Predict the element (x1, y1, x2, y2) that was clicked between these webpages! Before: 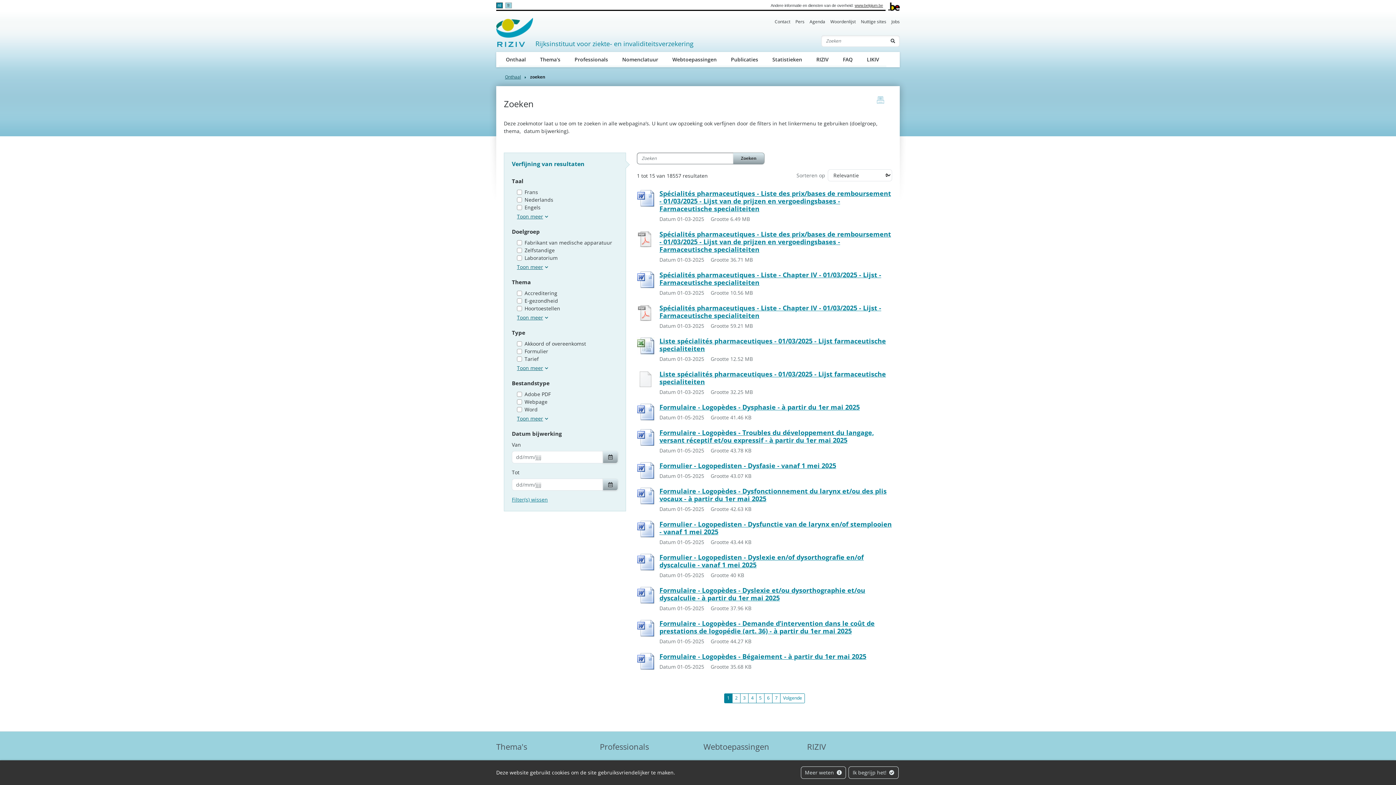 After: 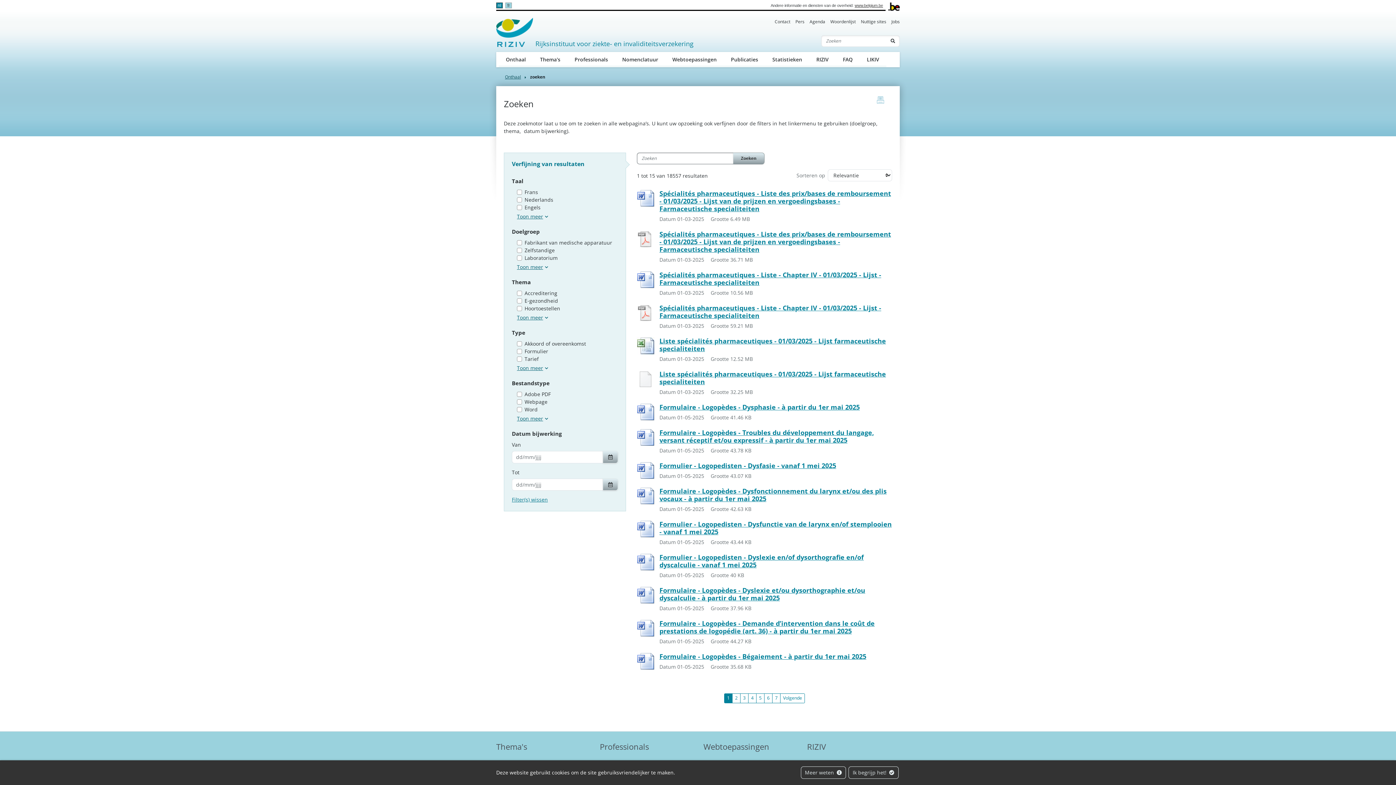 Action: bbox: (496, 2, 502, 8) label: nl